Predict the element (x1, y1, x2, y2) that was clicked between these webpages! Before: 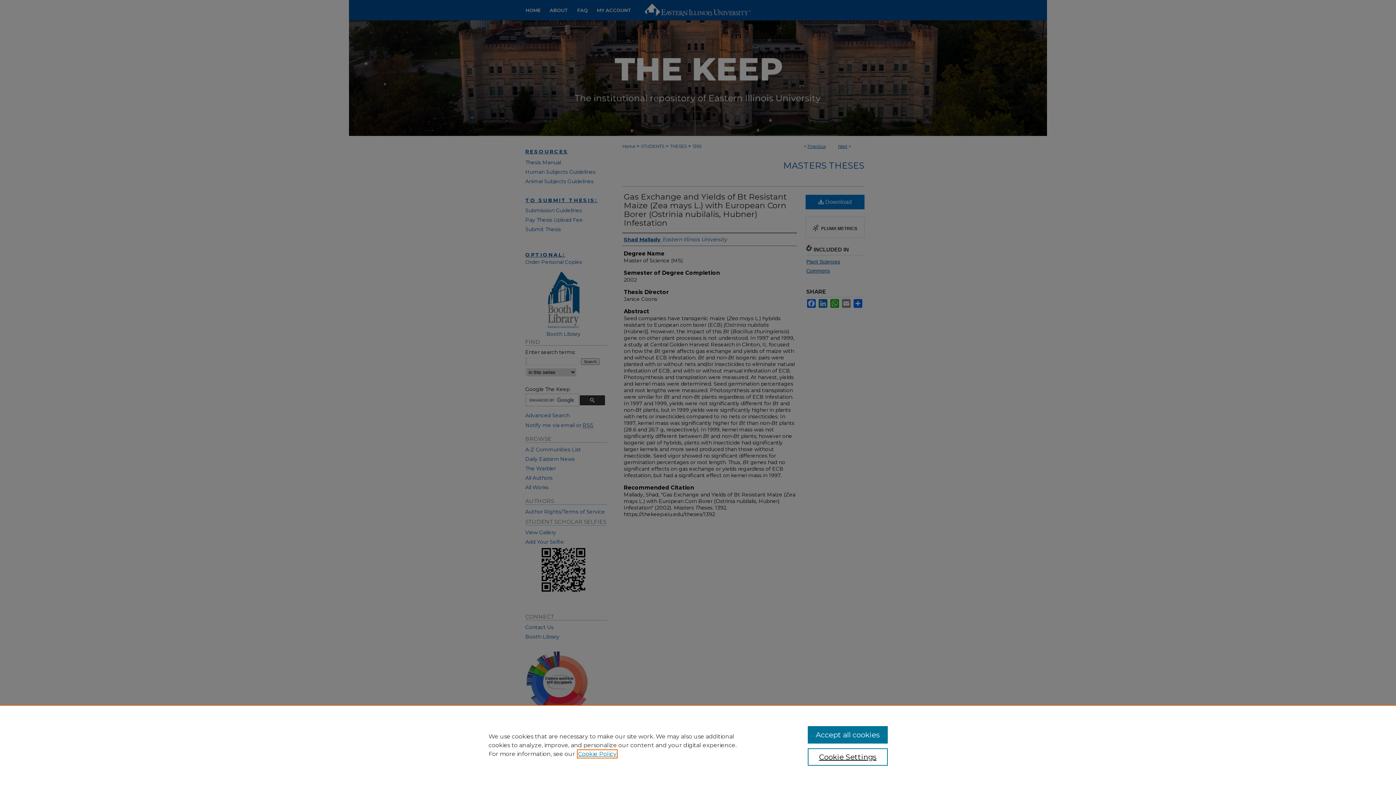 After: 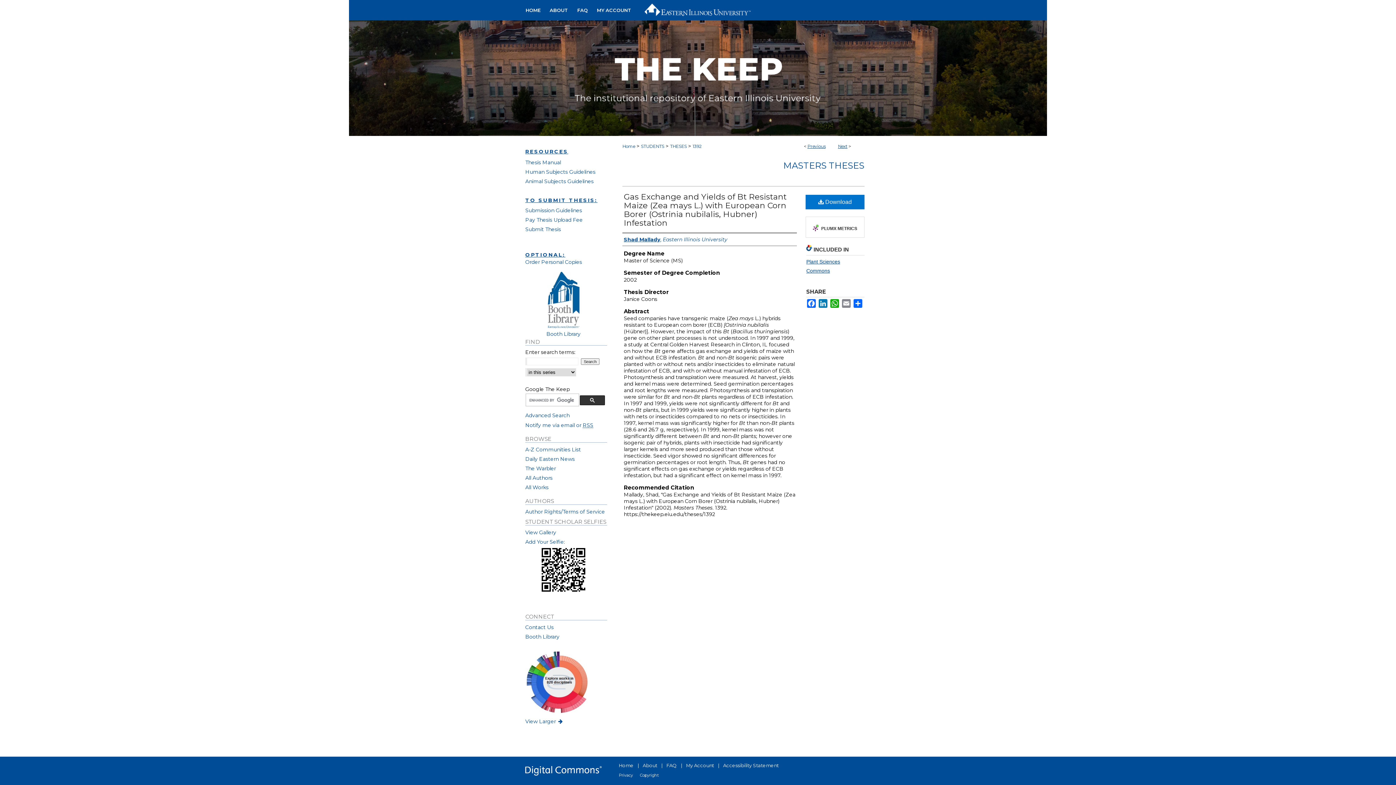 Action: bbox: (807, 726, 887, 744) label: Accept all cookies